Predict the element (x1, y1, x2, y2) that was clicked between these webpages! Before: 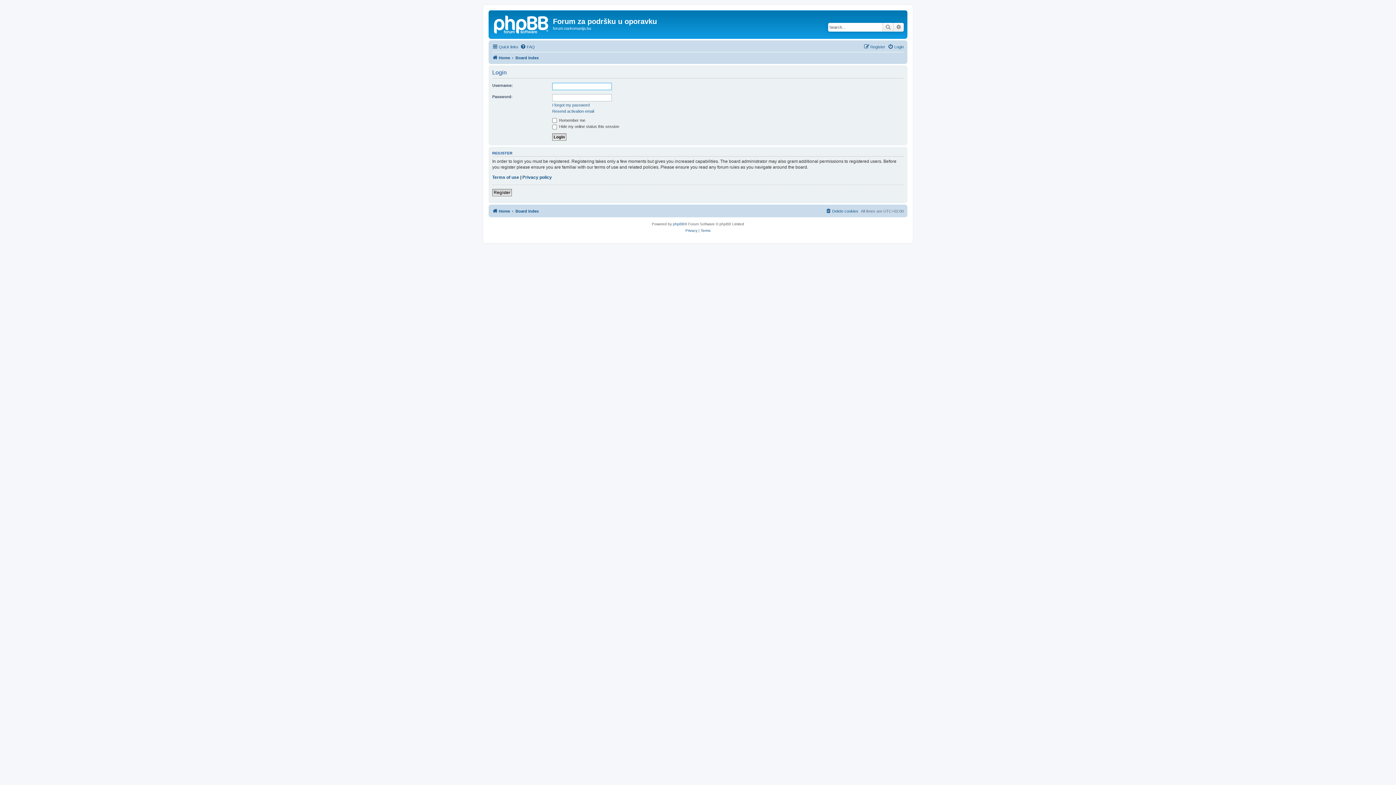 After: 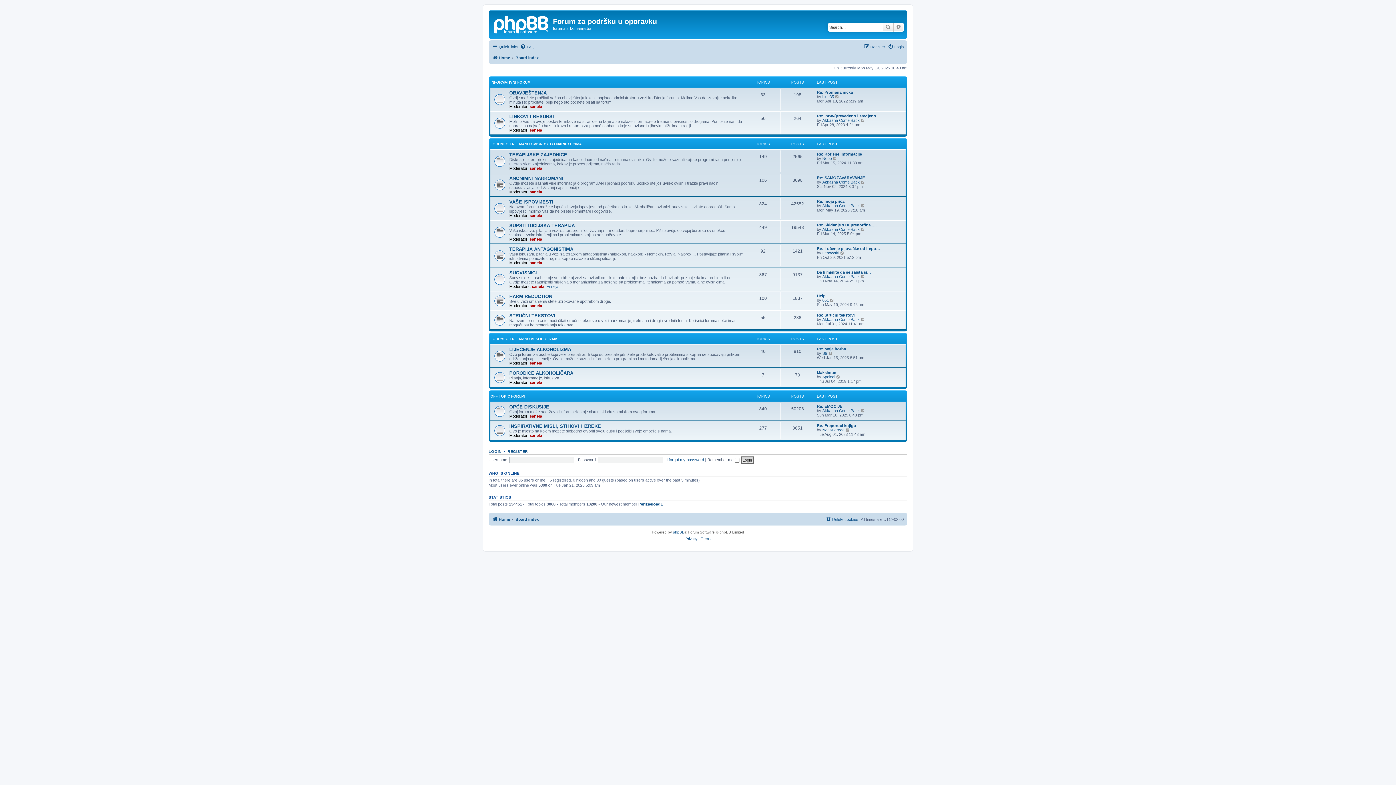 Action: bbox: (490, 12, 553, 35)